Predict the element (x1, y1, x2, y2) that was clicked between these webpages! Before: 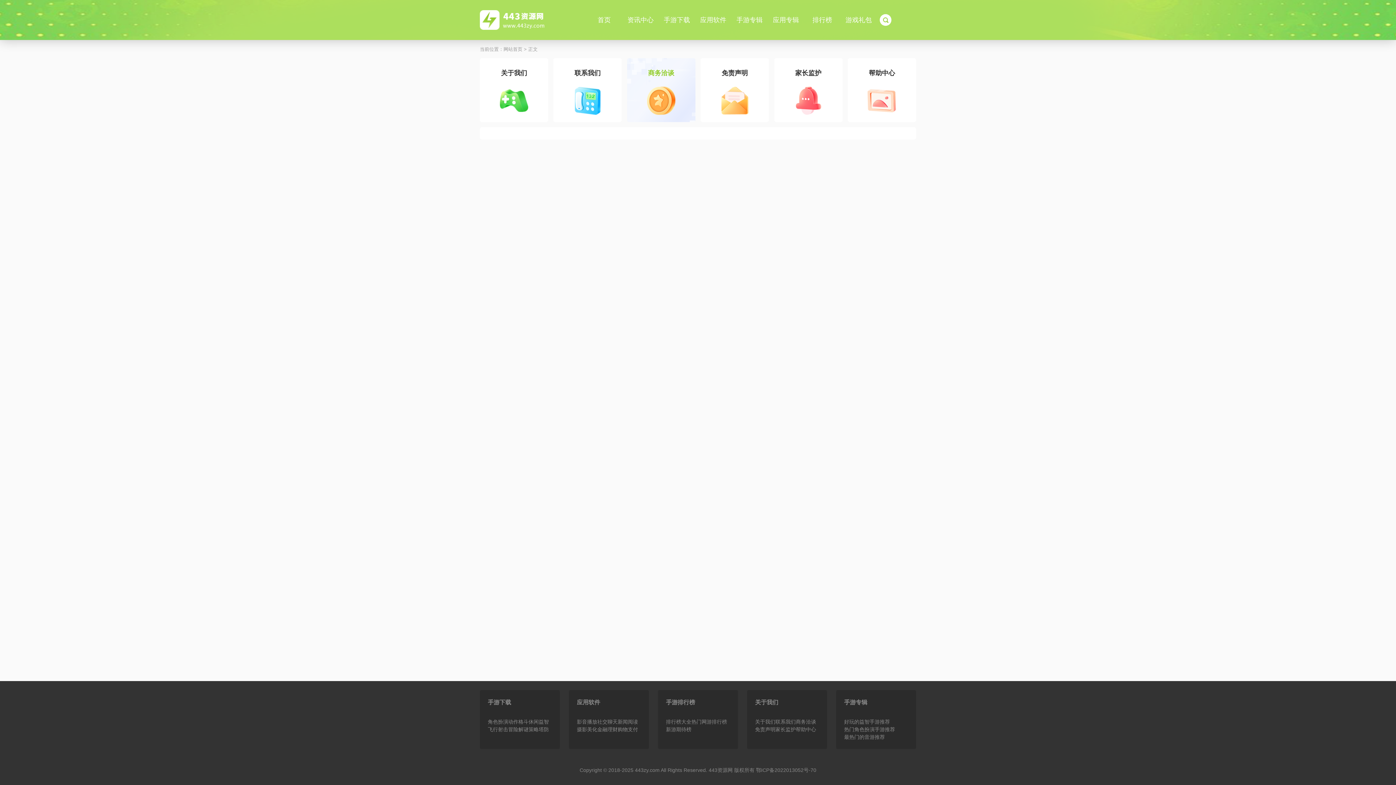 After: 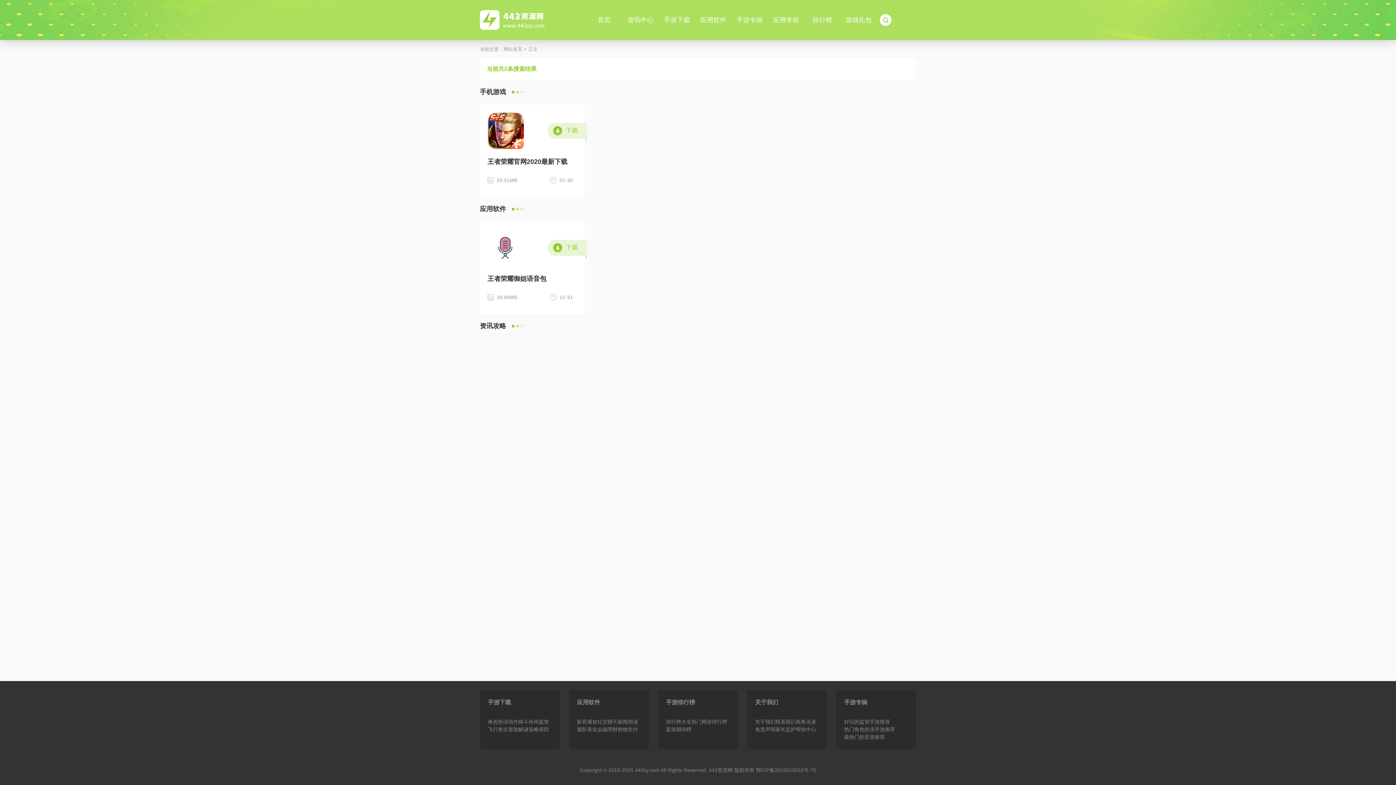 Action: bbox: (880, 14, 891, 25)